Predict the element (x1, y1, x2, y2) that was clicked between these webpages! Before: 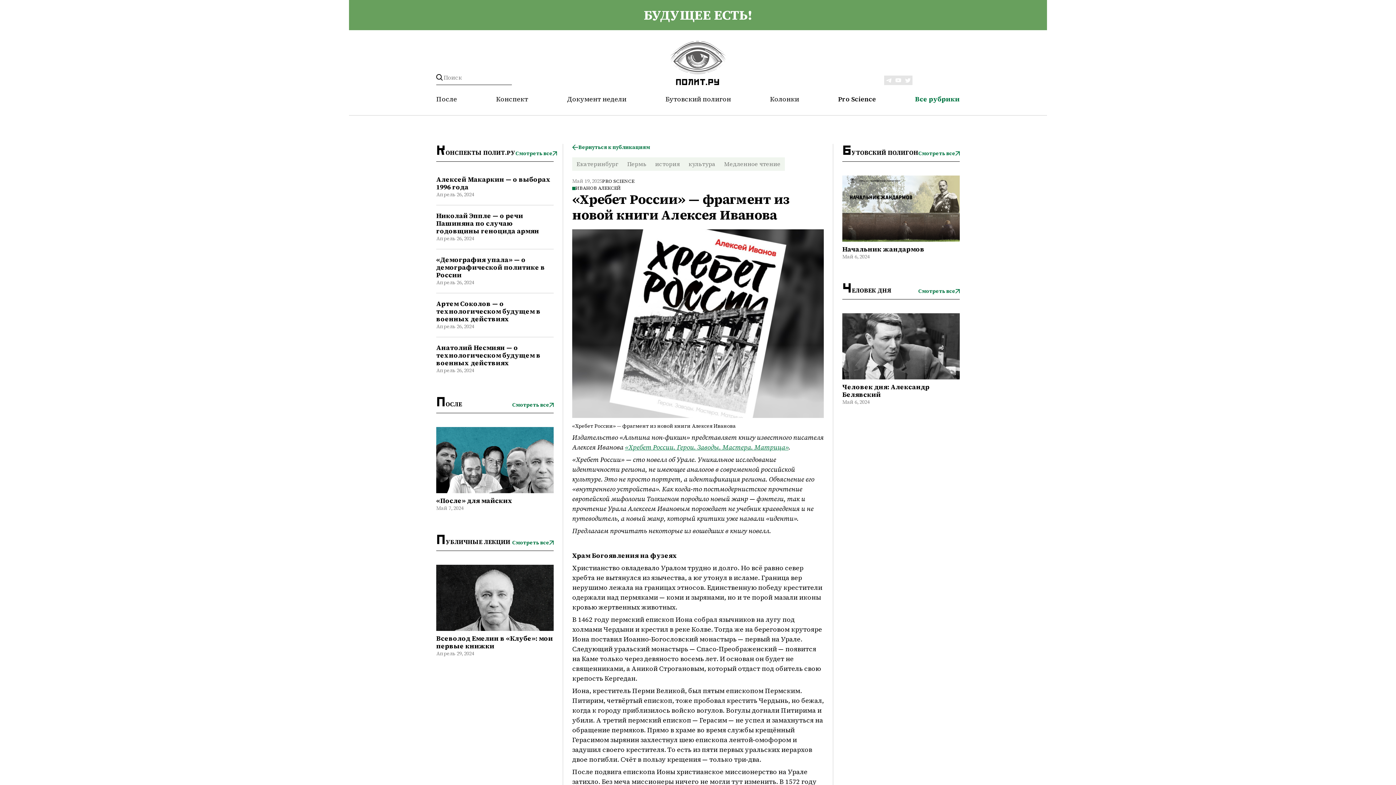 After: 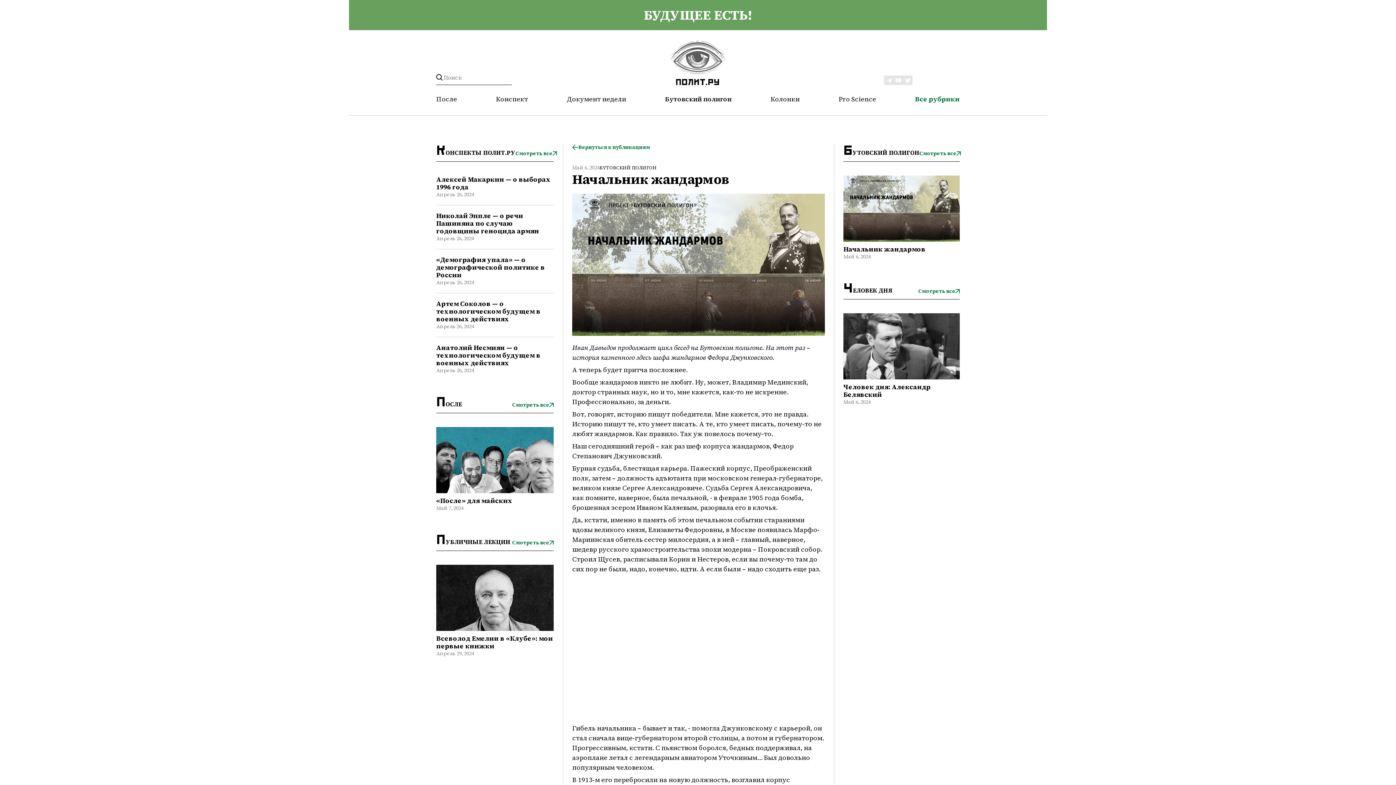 Action: bbox: (842, 175, 960, 245)